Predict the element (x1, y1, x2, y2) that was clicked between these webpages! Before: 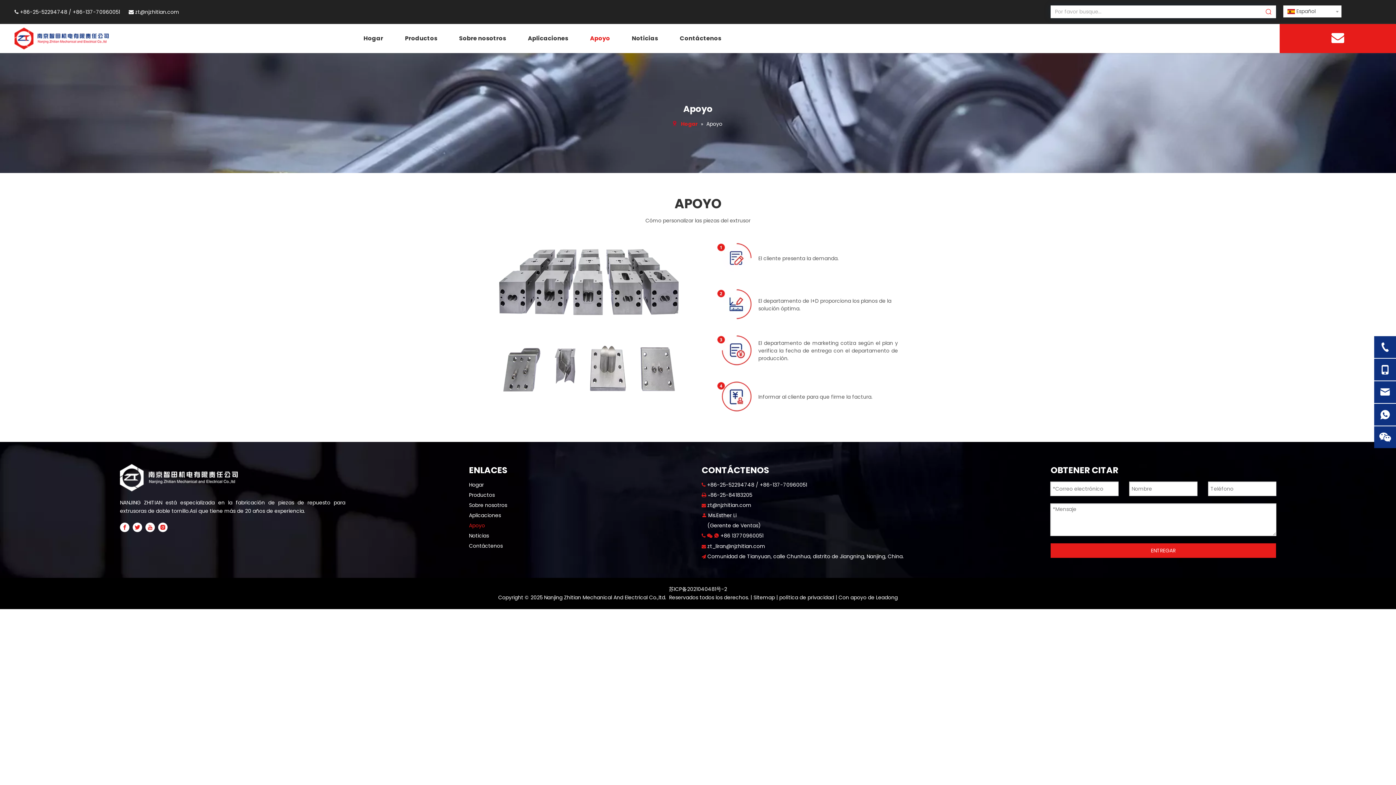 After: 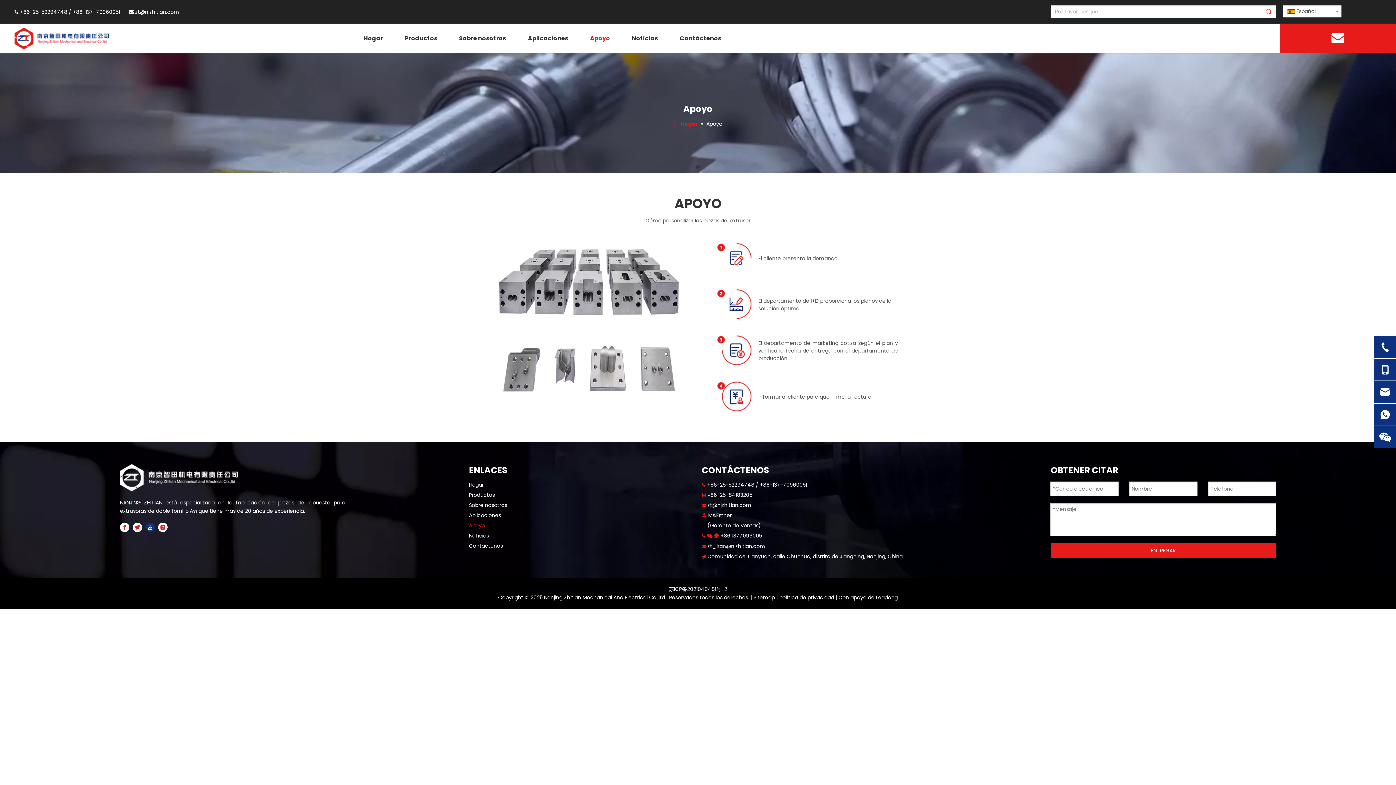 Action: label: Youtube bbox: (145, 522, 154, 532)